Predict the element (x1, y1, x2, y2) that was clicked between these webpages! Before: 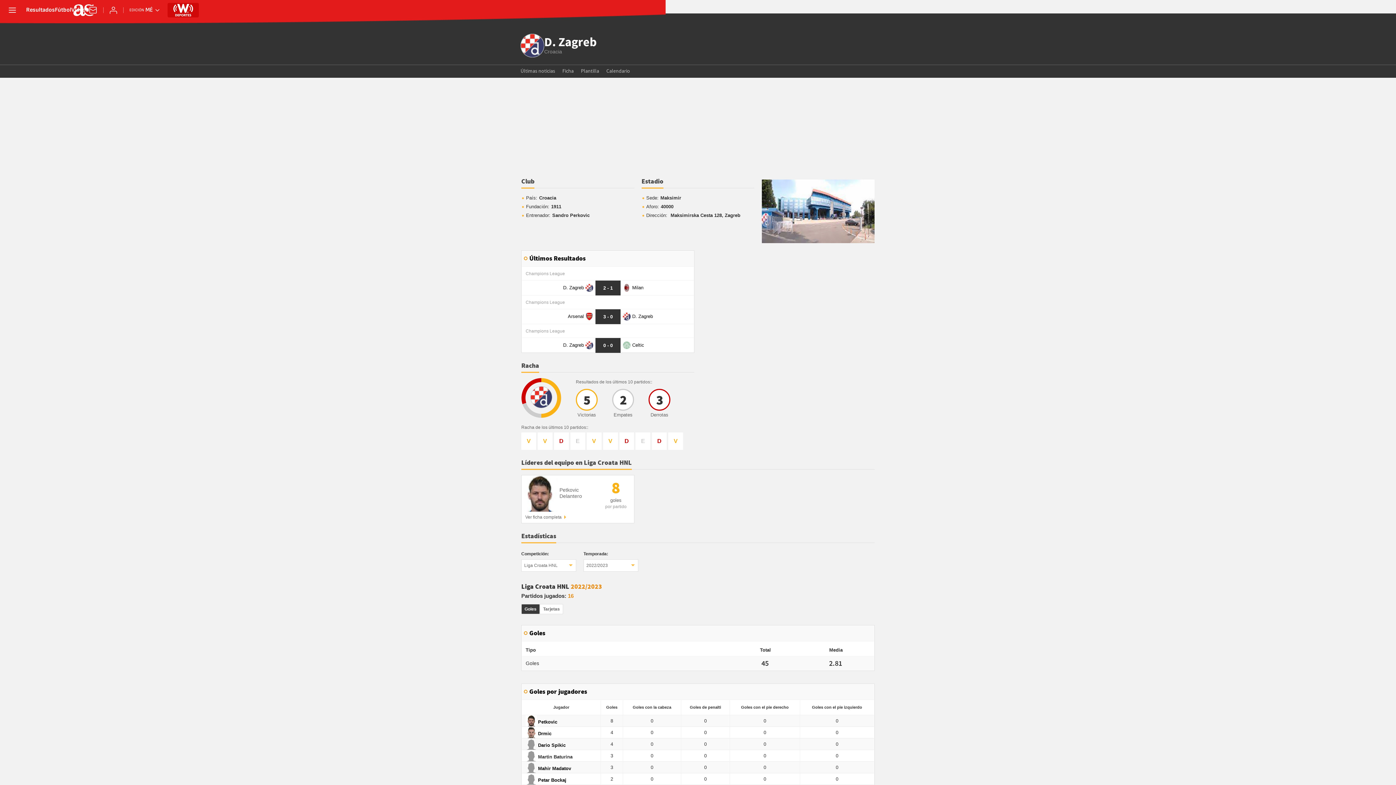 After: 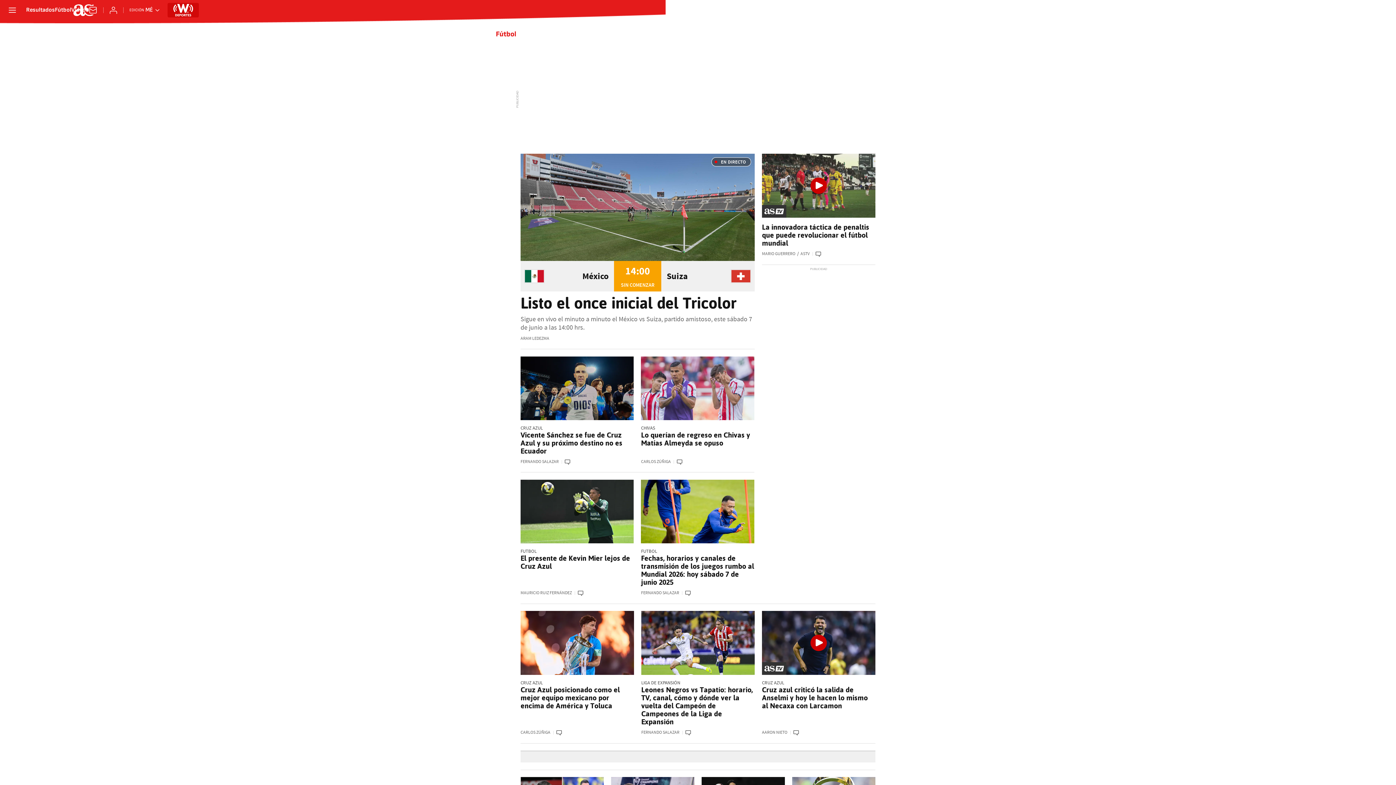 Action: bbox: (54, 7, 71, 13) label: Fútbol